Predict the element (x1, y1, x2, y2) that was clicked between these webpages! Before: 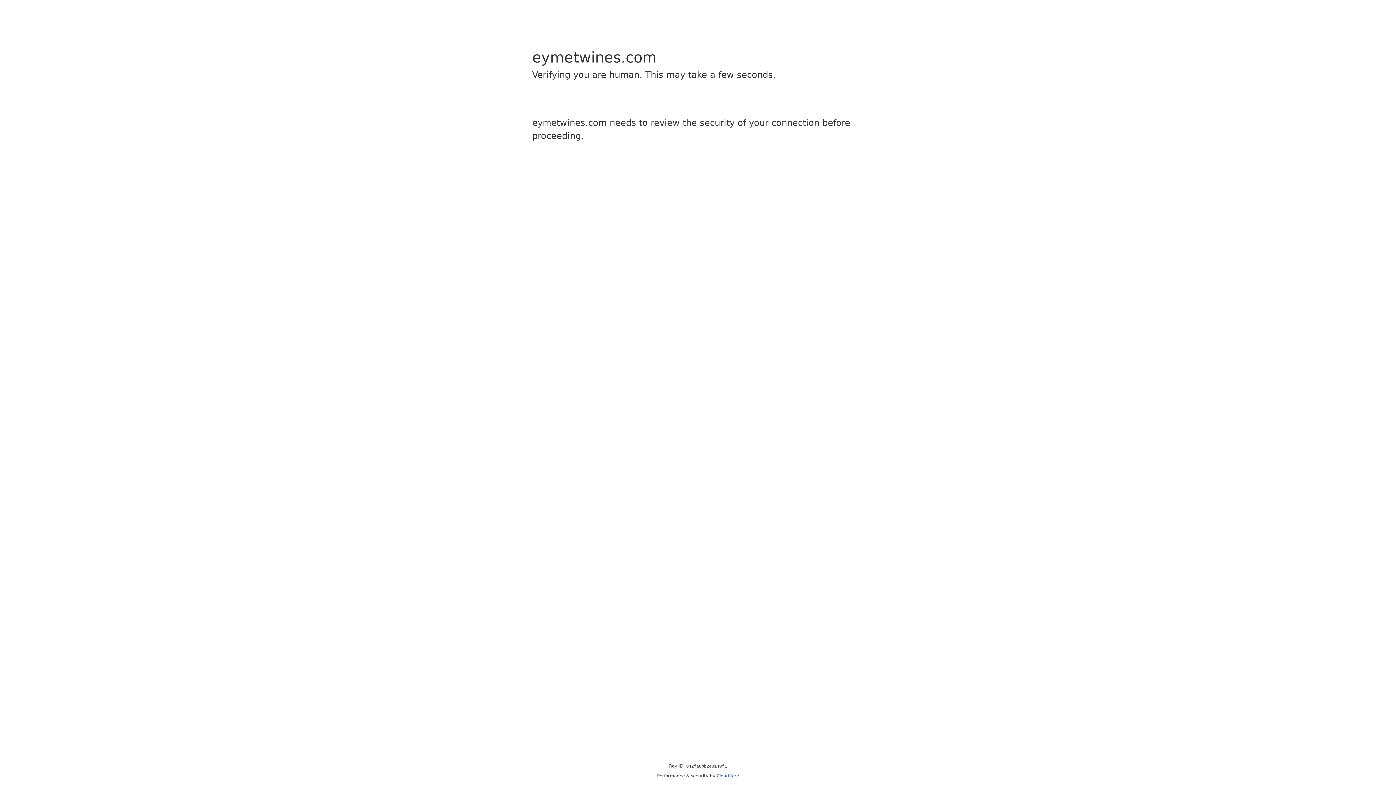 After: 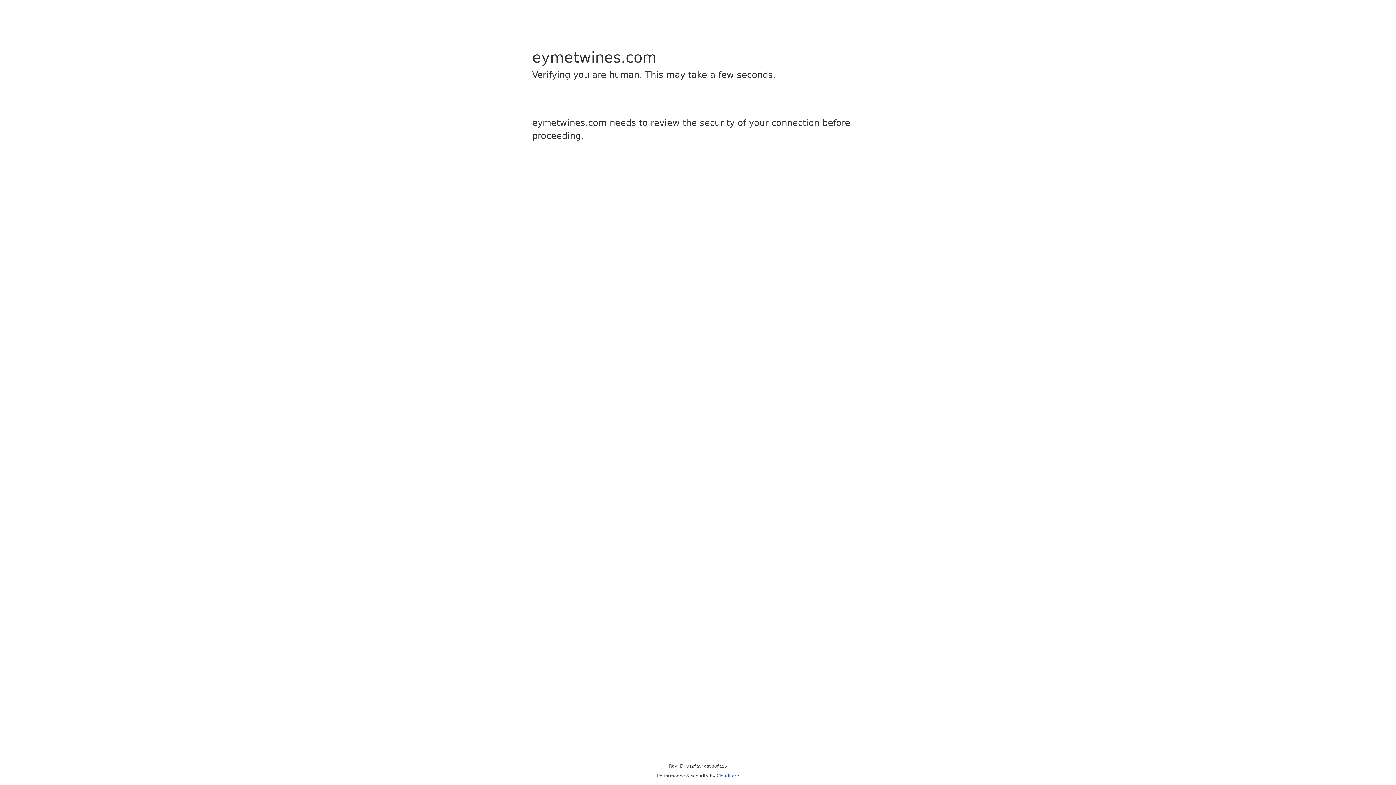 Action: bbox: (716, 773, 739, 778) label: Cloudflare